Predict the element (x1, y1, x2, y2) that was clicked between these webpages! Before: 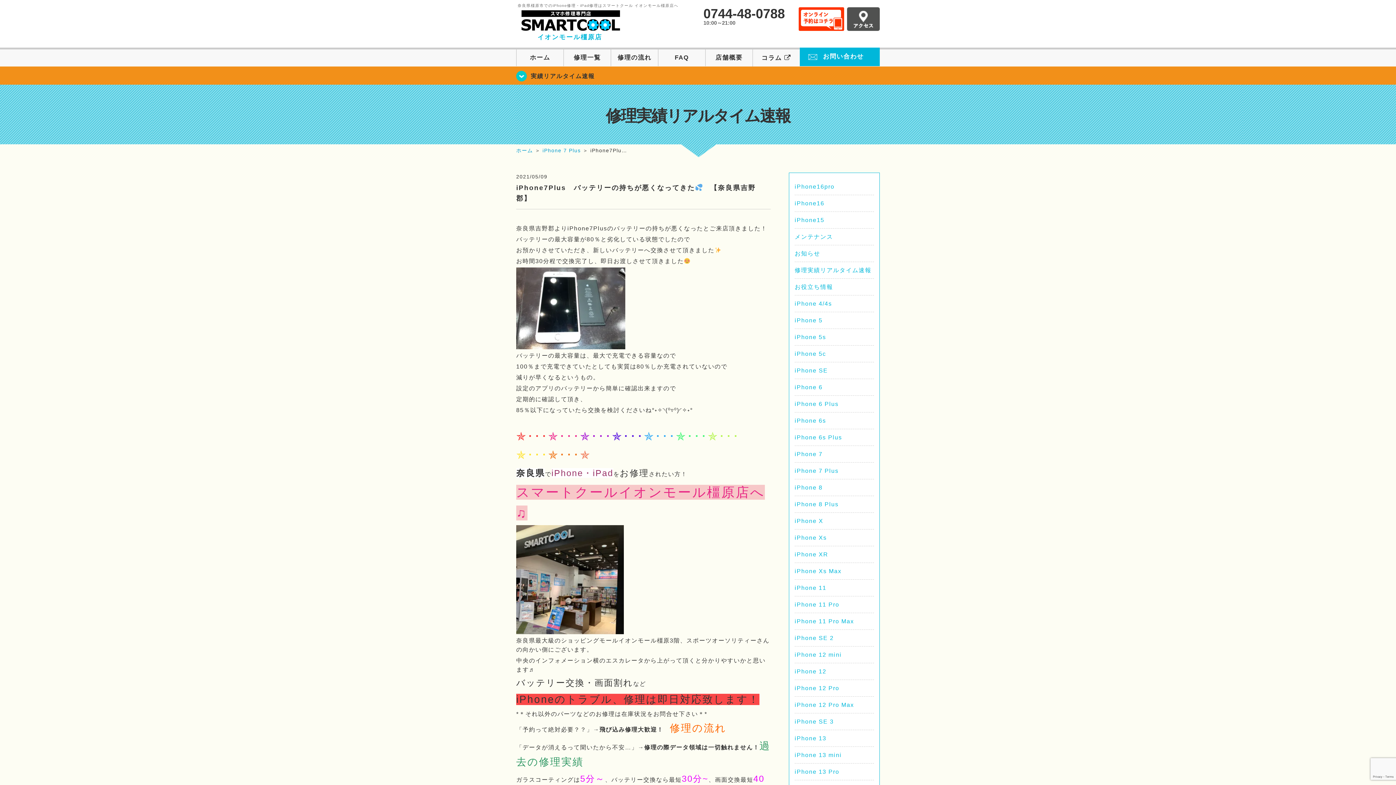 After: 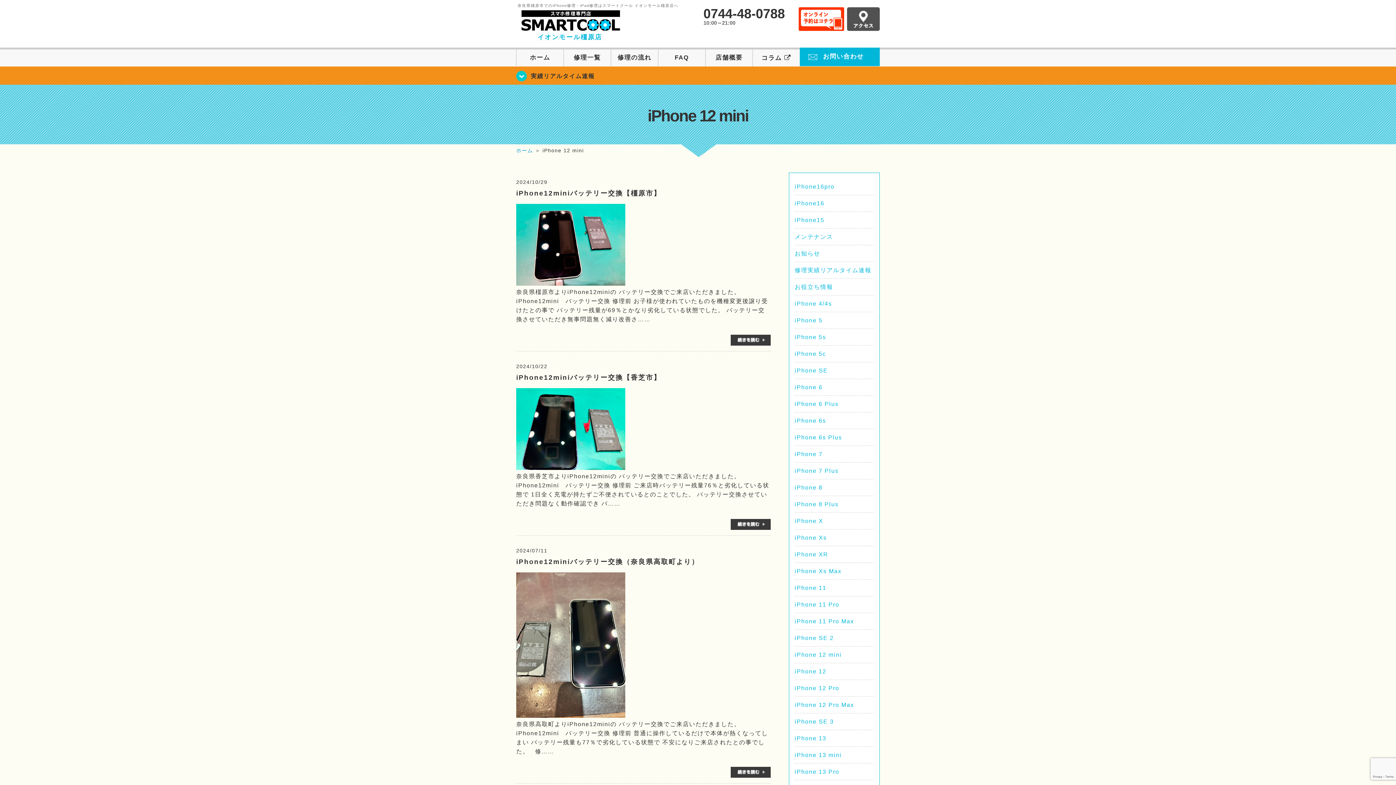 Action: label: iPhone 12 mini bbox: (794, 652, 841, 658)